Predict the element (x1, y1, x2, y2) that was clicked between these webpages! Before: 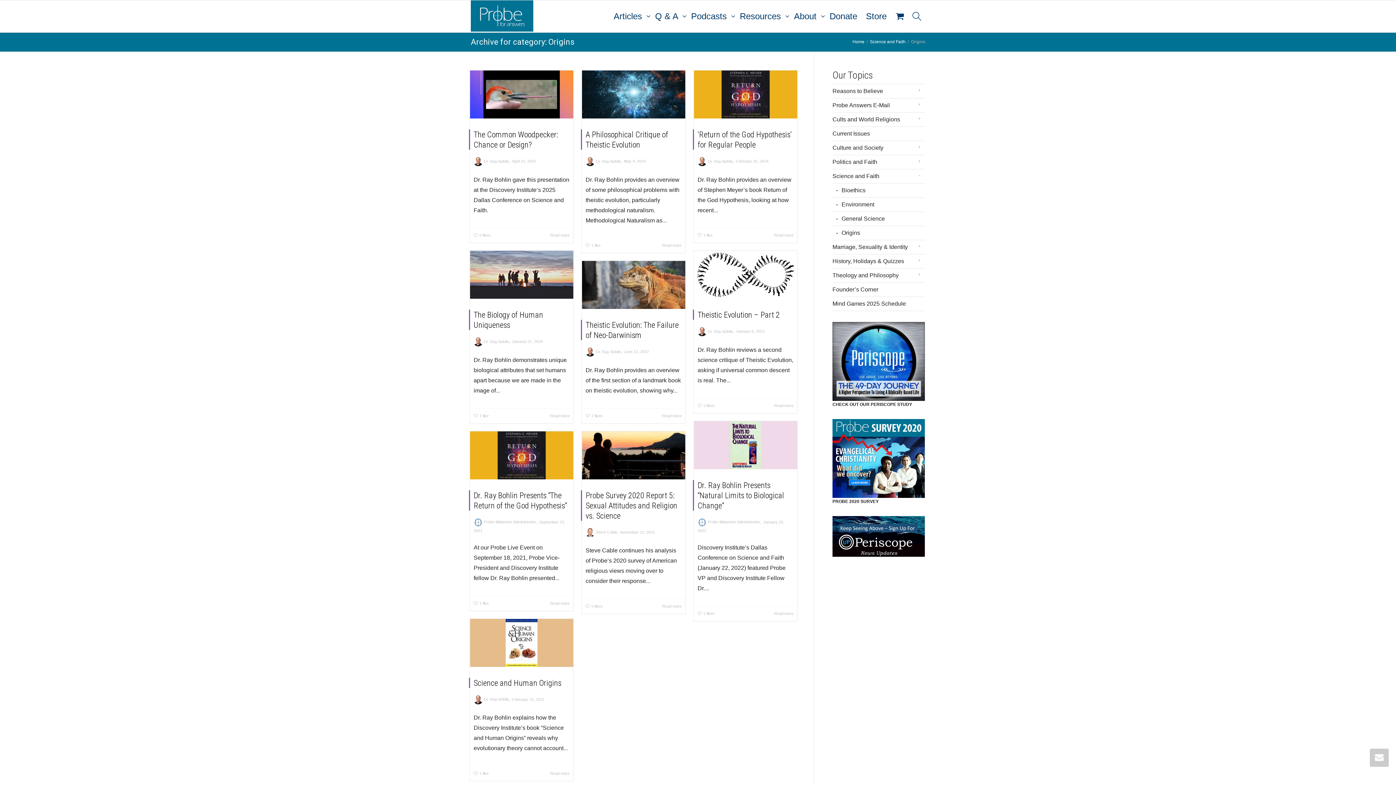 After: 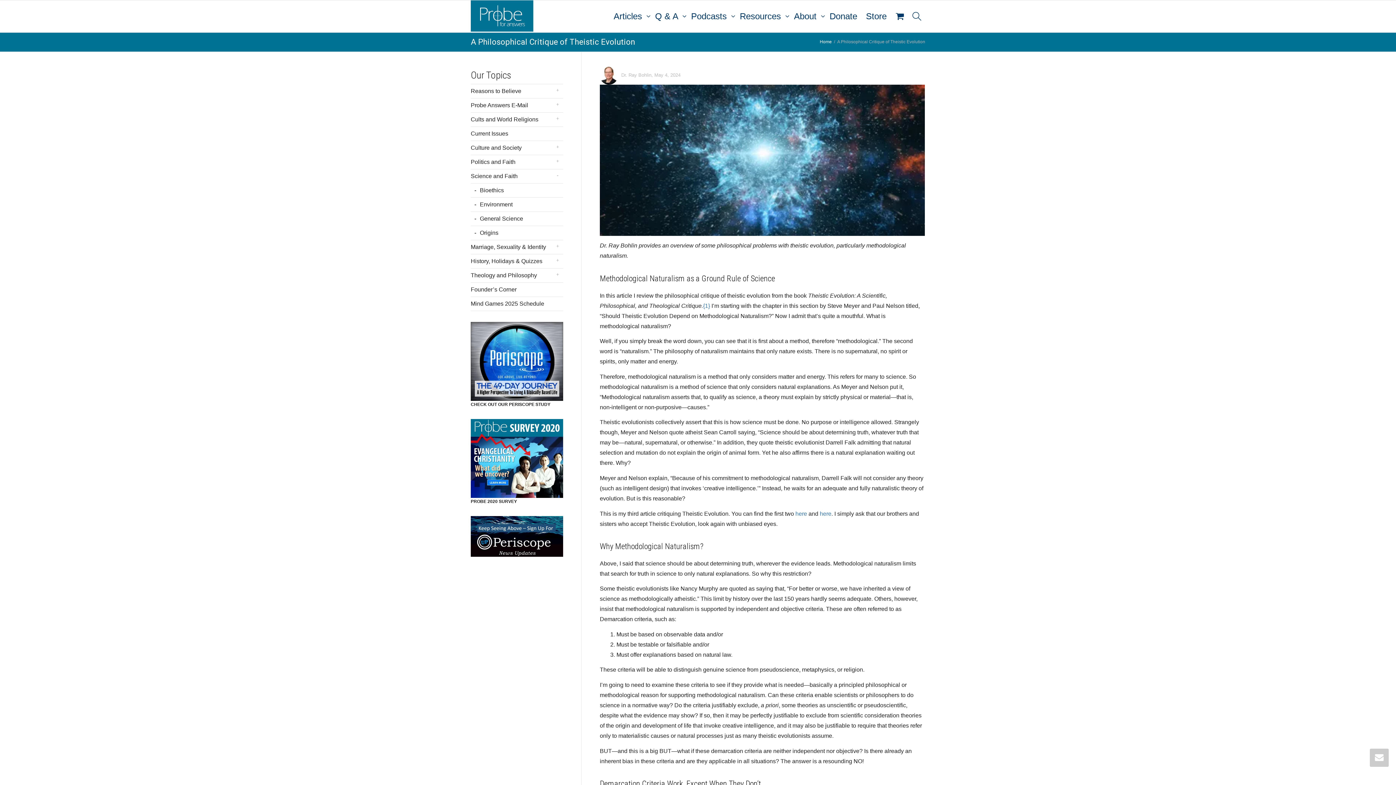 Action: label: May 4, 2024 bbox: (624, 159, 645, 163)